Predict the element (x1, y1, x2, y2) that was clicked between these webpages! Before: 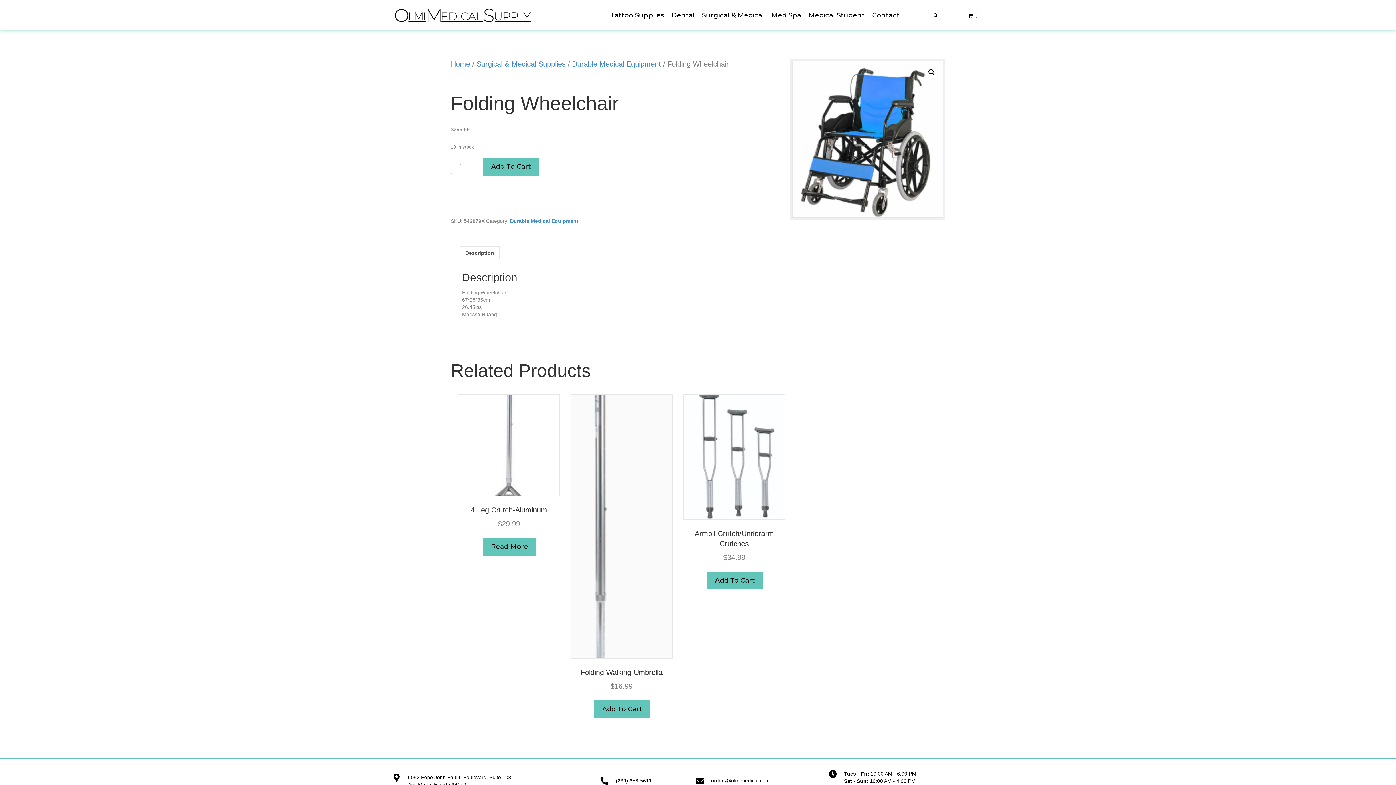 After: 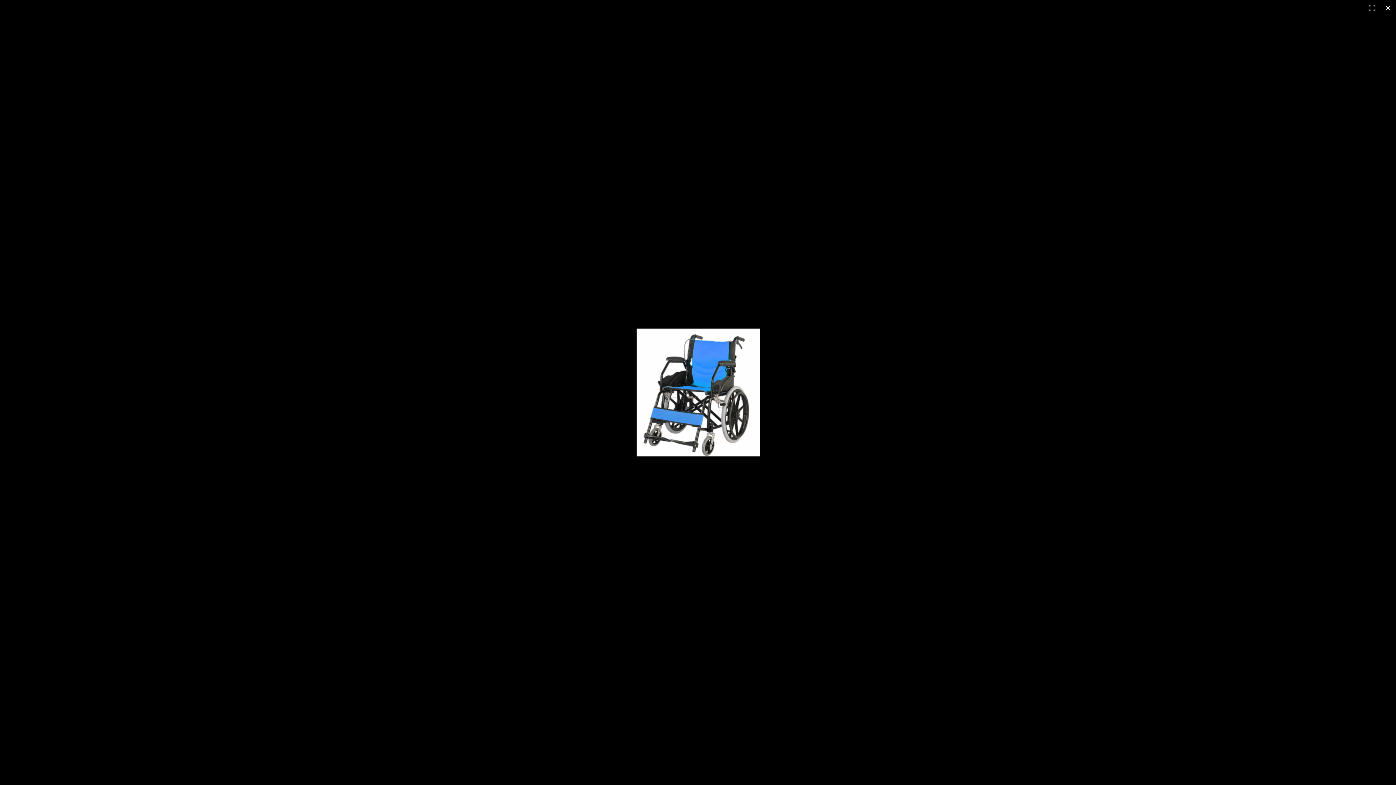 Action: label: View full-screen image gallery bbox: (925, 65, 938, 78)